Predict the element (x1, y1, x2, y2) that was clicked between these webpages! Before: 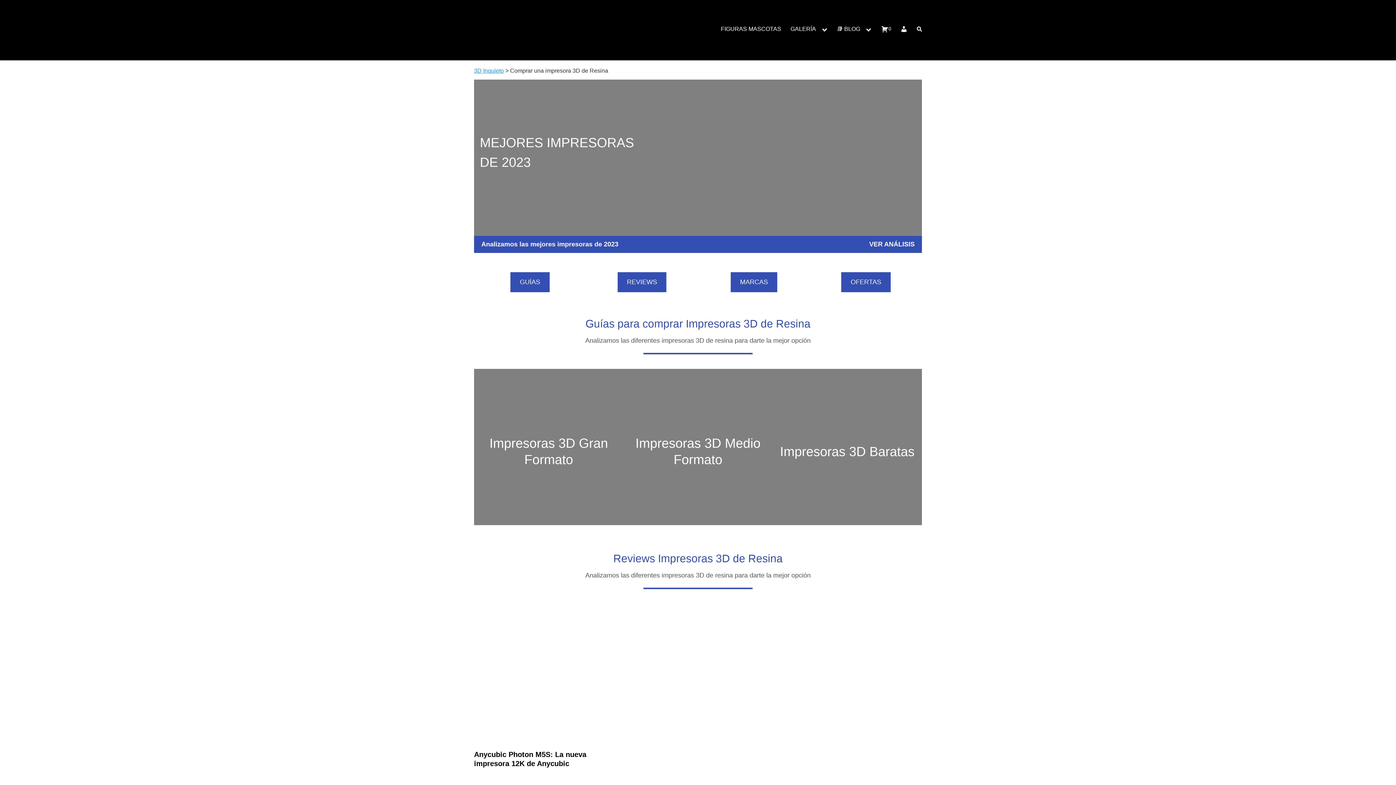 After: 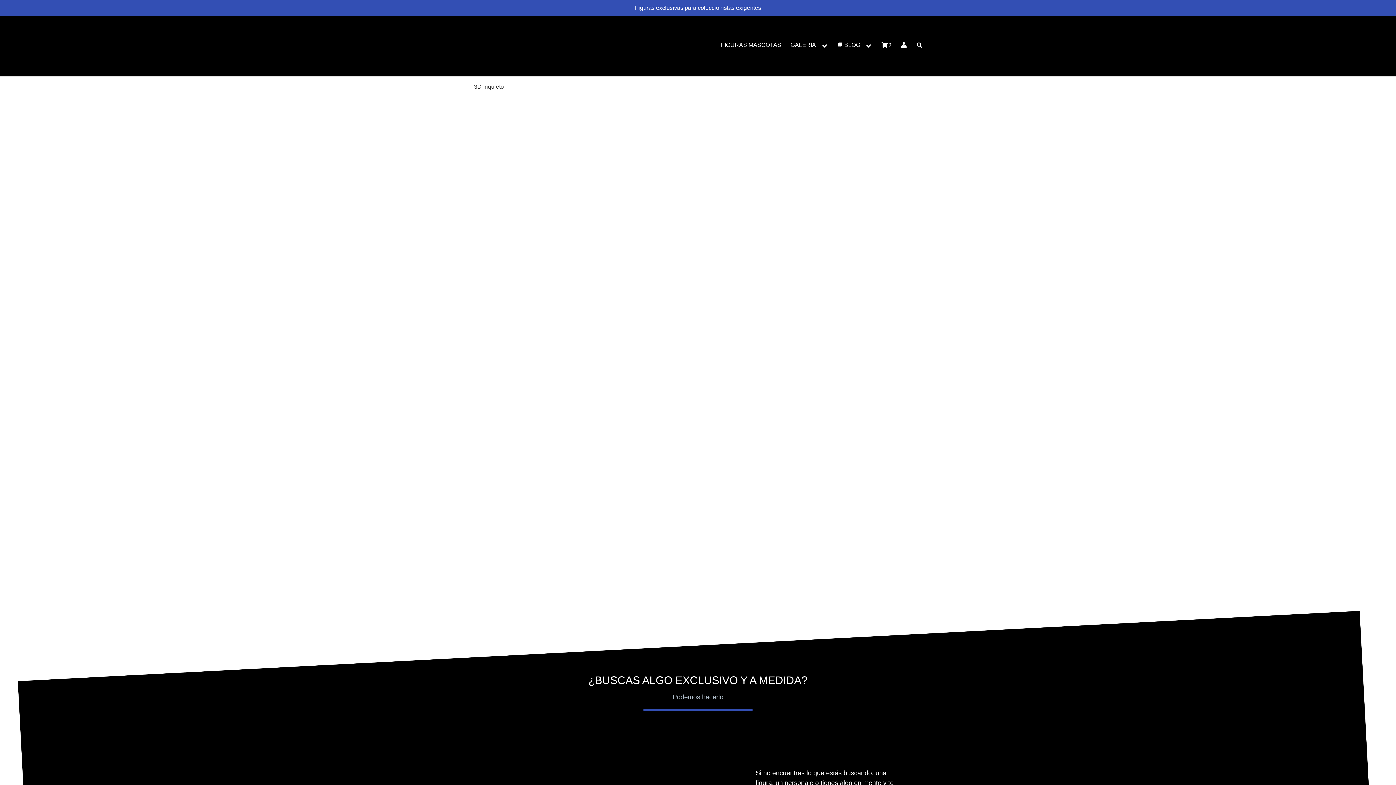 Action: bbox: (474, 2, 528, 57)